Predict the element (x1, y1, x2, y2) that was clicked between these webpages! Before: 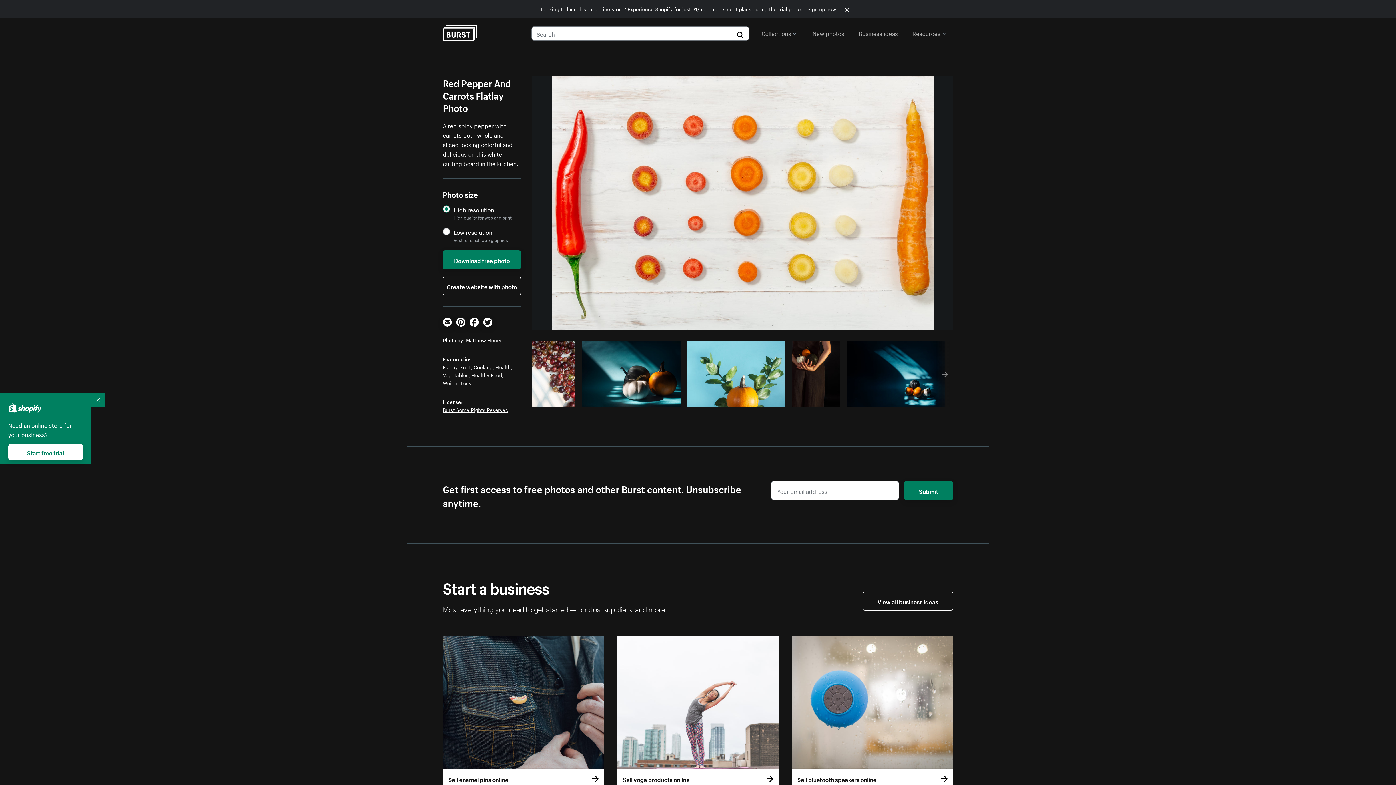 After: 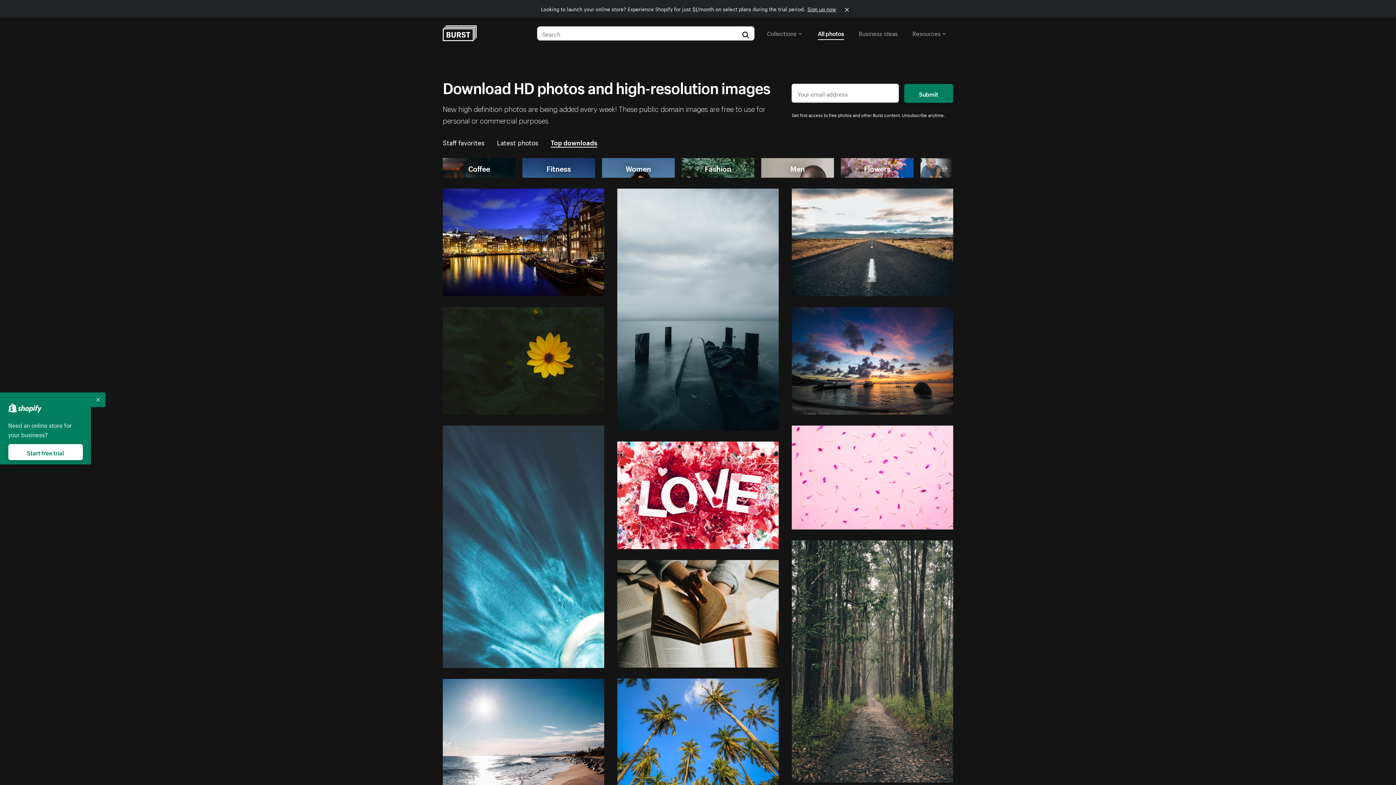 Action: bbox: (812, 26, 844, 39) label: New photos